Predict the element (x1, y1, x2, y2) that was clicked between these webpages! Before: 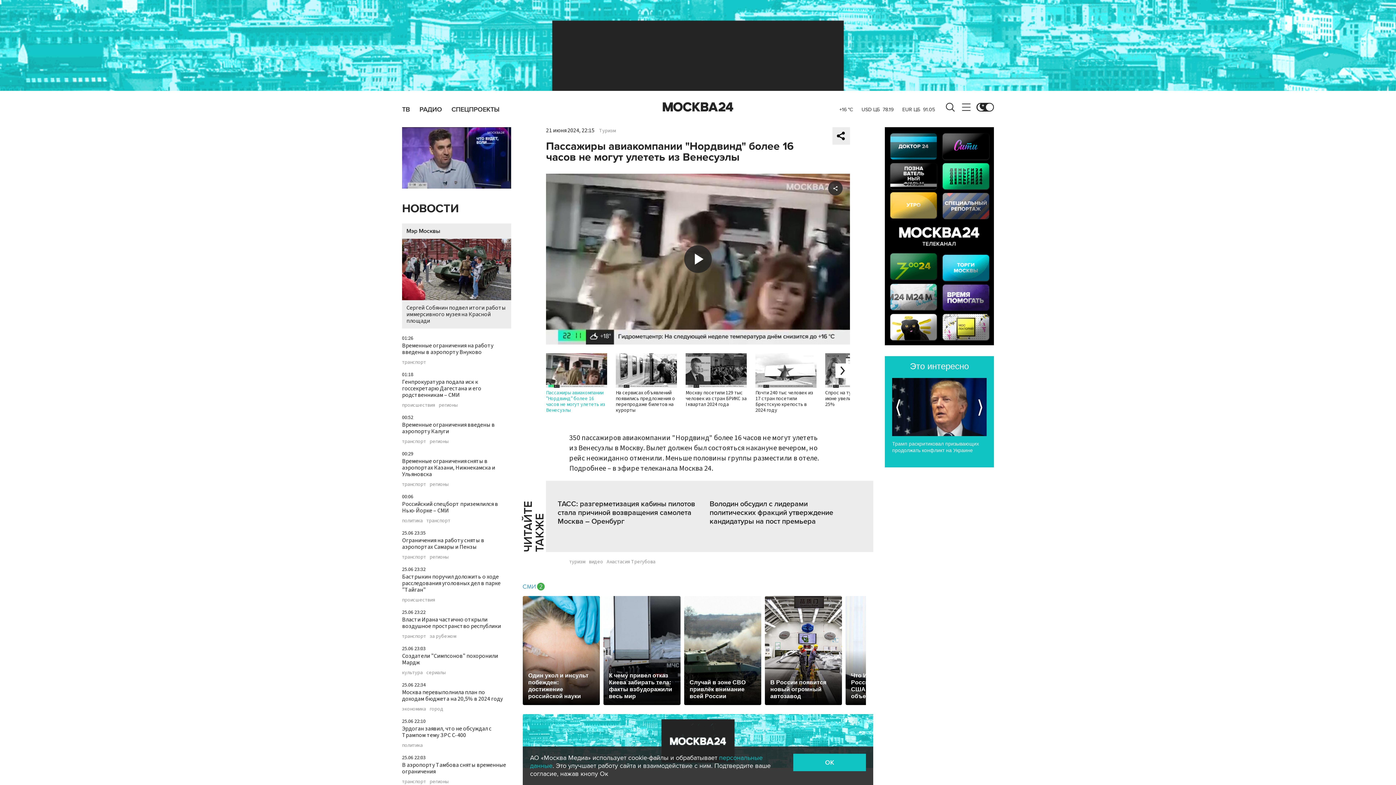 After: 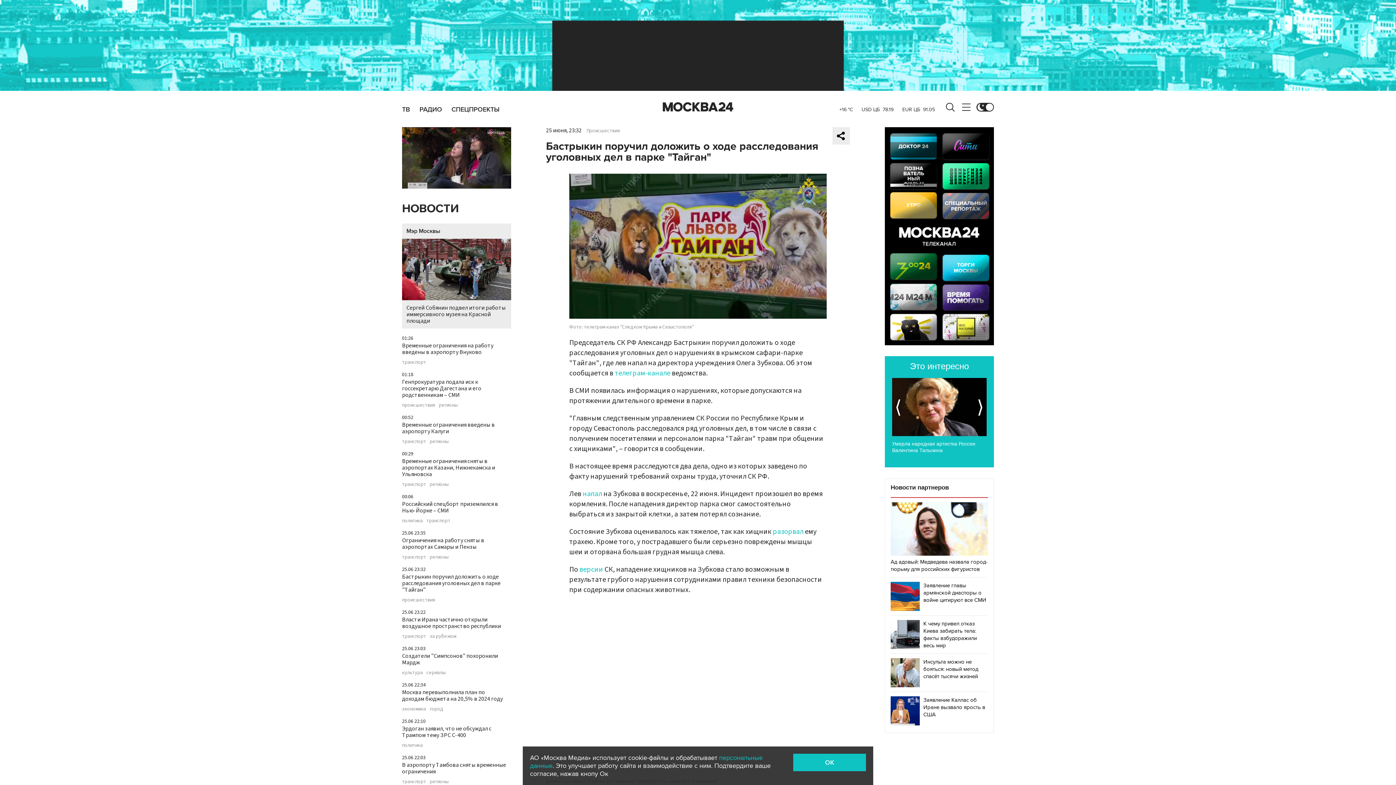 Action: label: Бастрыкин поручил доложить о ходе расследования уголовных дел в парке "Тайган" bbox: (402, 573, 500, 594)